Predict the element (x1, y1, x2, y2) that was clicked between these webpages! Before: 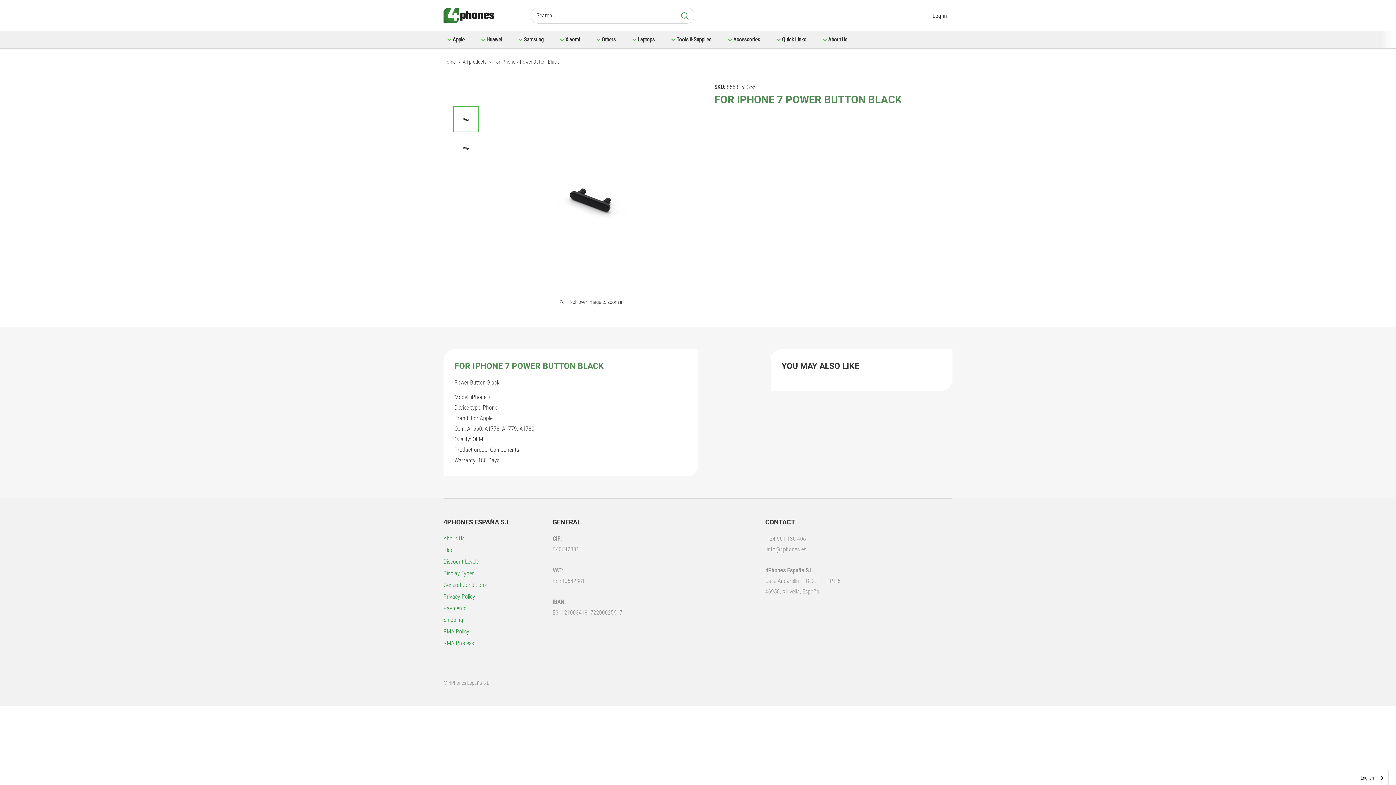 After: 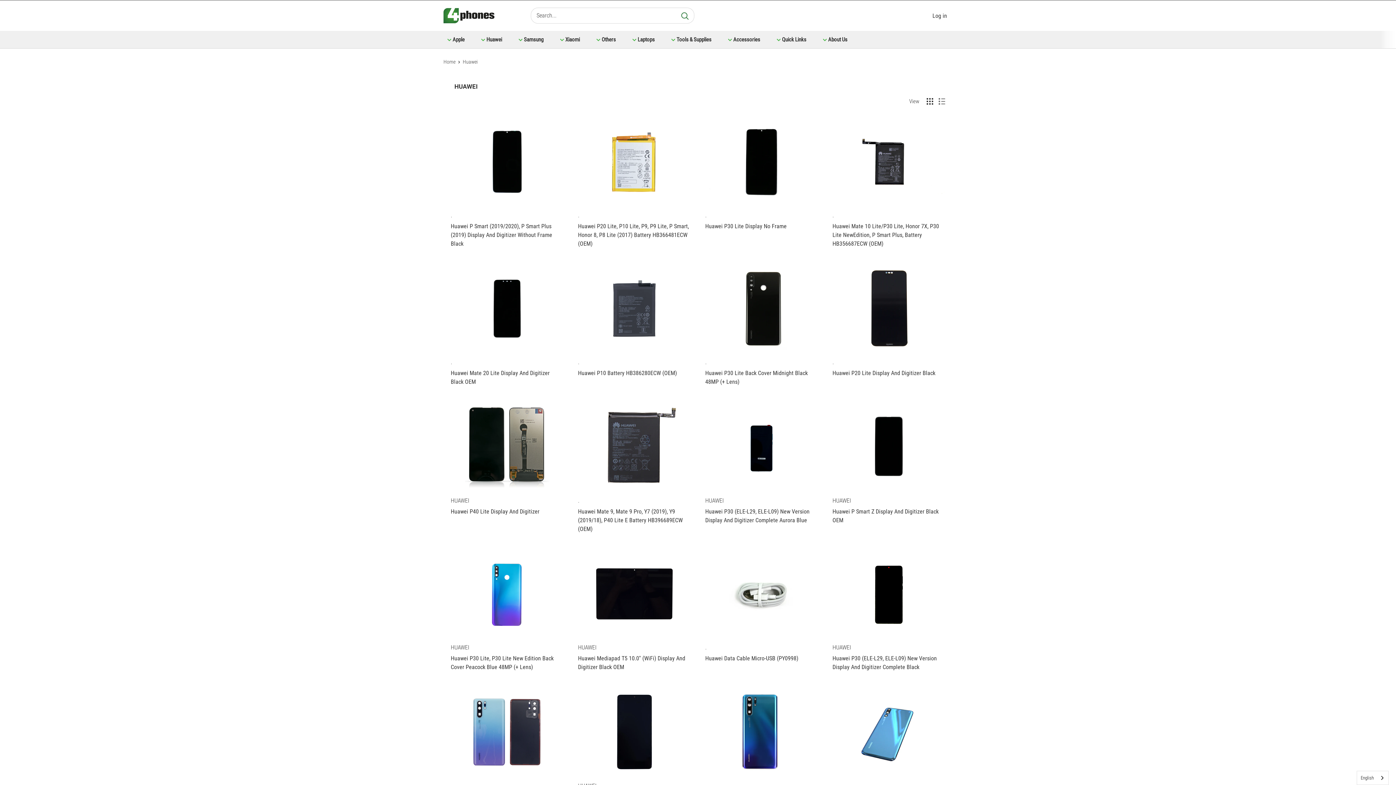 Action: bbox: (477, 34, 502, 44) label:  
Huawei